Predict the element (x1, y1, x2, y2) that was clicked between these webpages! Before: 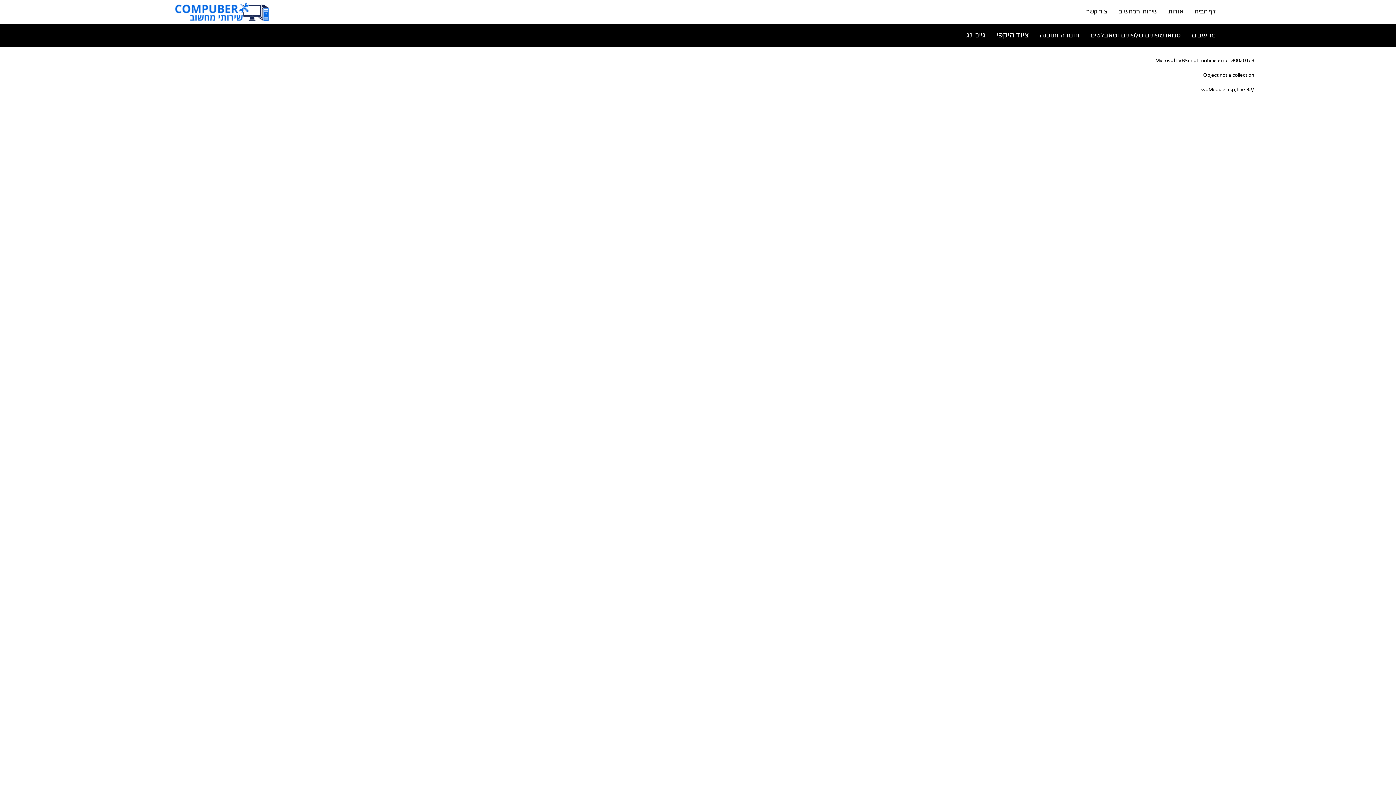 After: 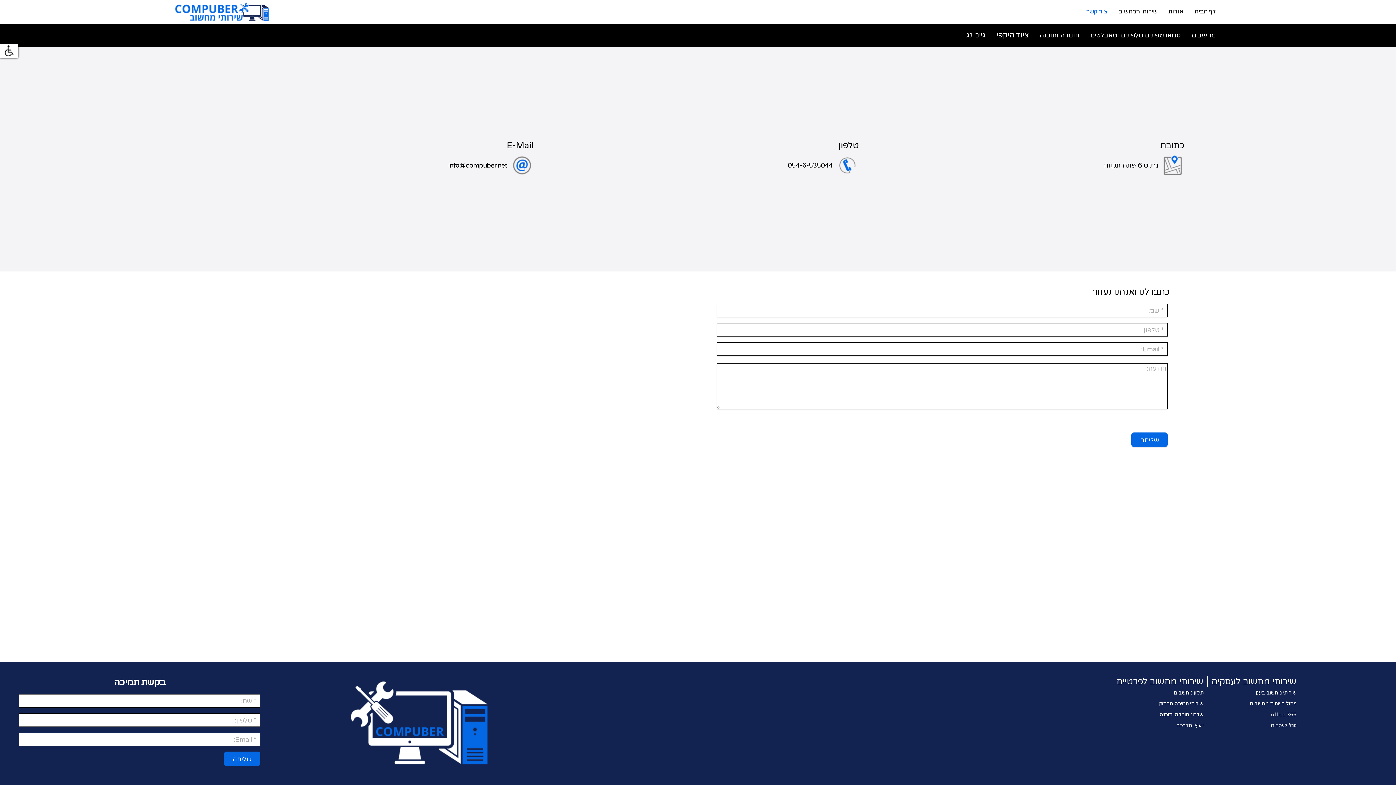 Action: label: צור קשר bbox: (1081, 0, 1113, 23)